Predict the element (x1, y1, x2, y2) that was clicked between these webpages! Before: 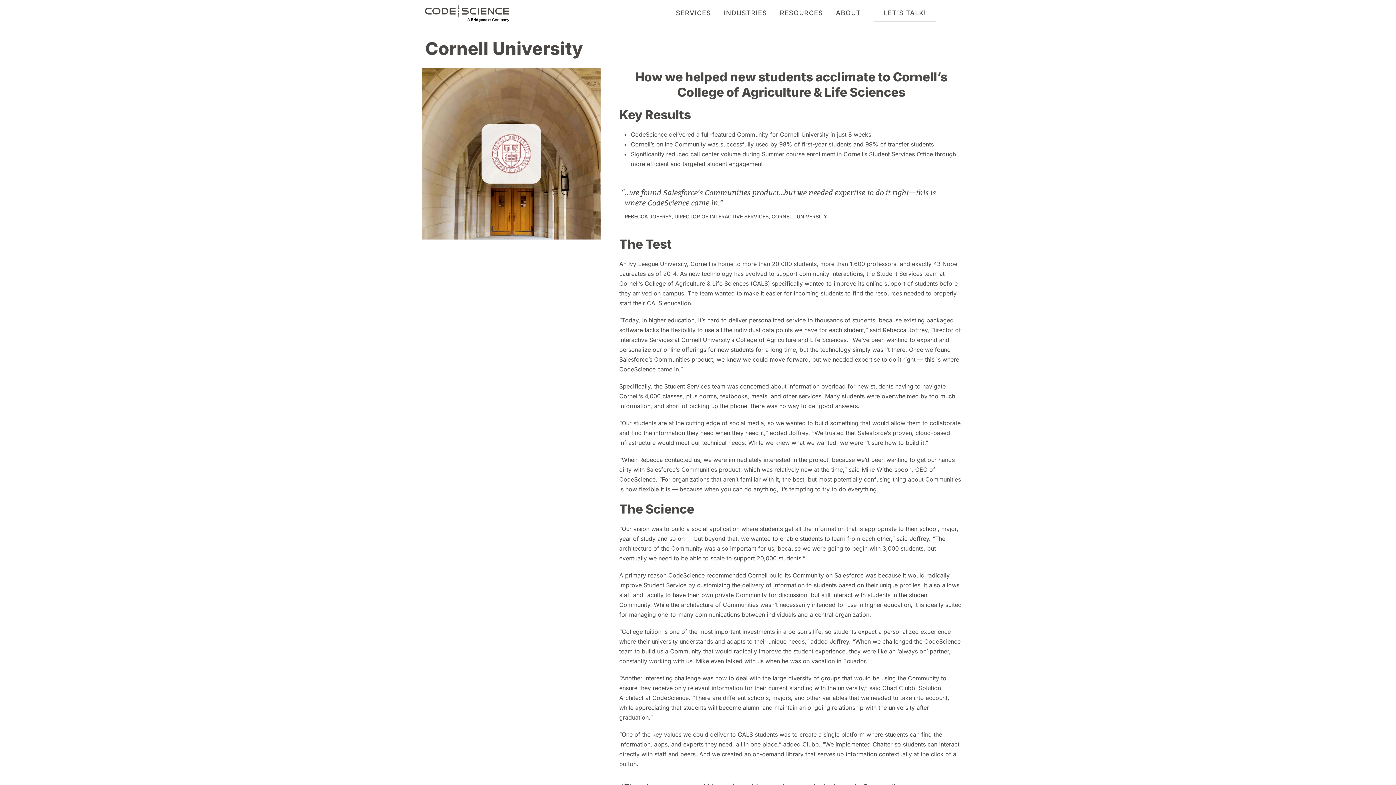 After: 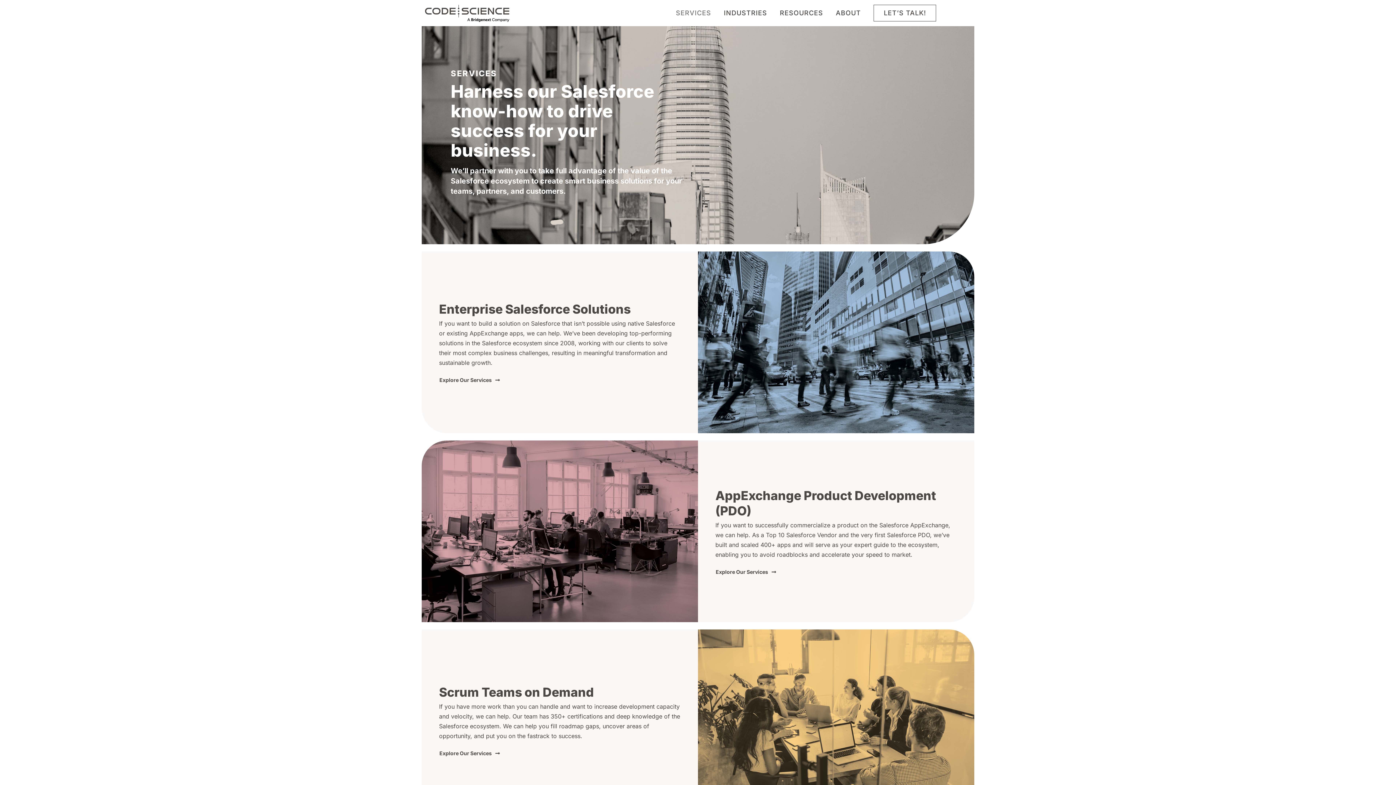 Action: label: SERVICES bbox: (676, 0, 711, 26)